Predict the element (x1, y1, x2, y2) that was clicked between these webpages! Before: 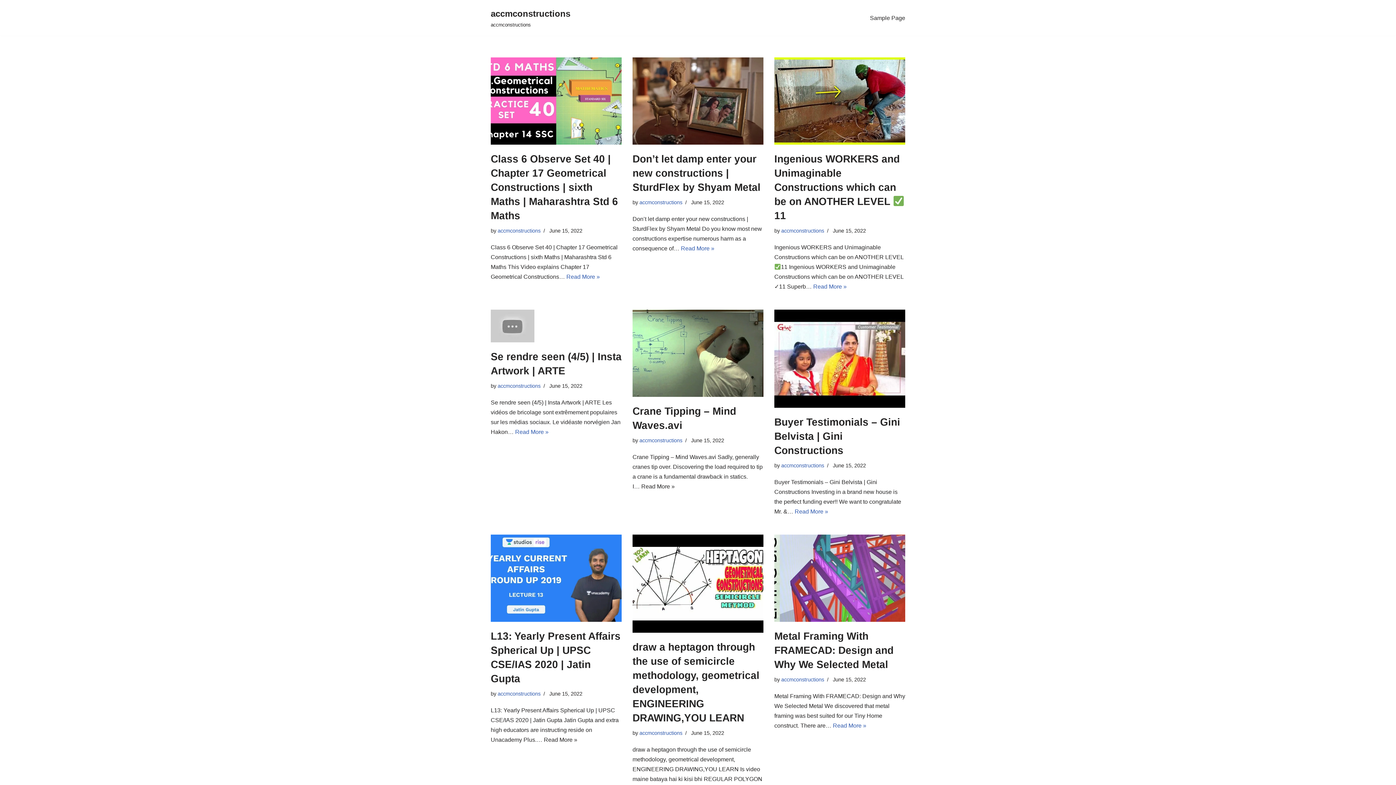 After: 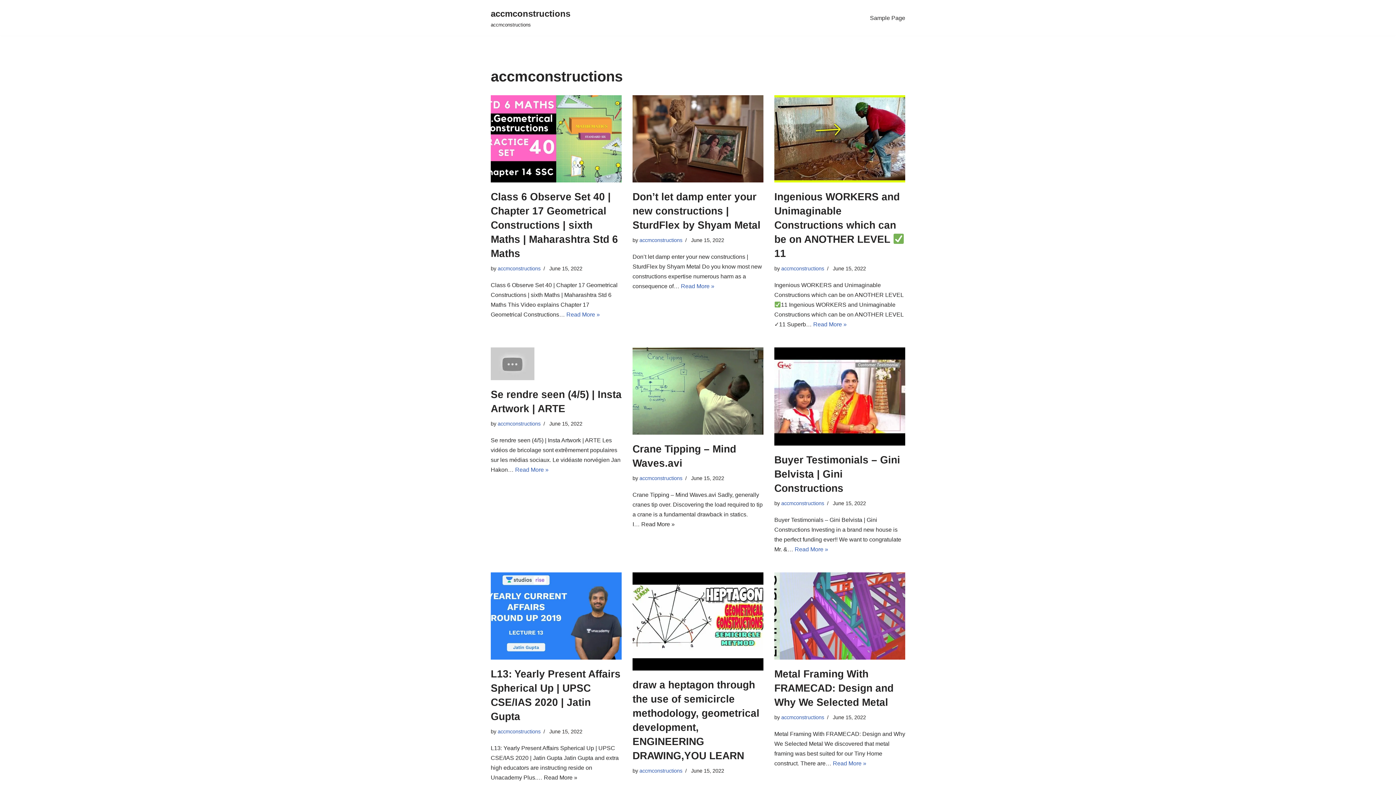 Action: label: accmconstructions bbox: (781, 462, 824, 468)